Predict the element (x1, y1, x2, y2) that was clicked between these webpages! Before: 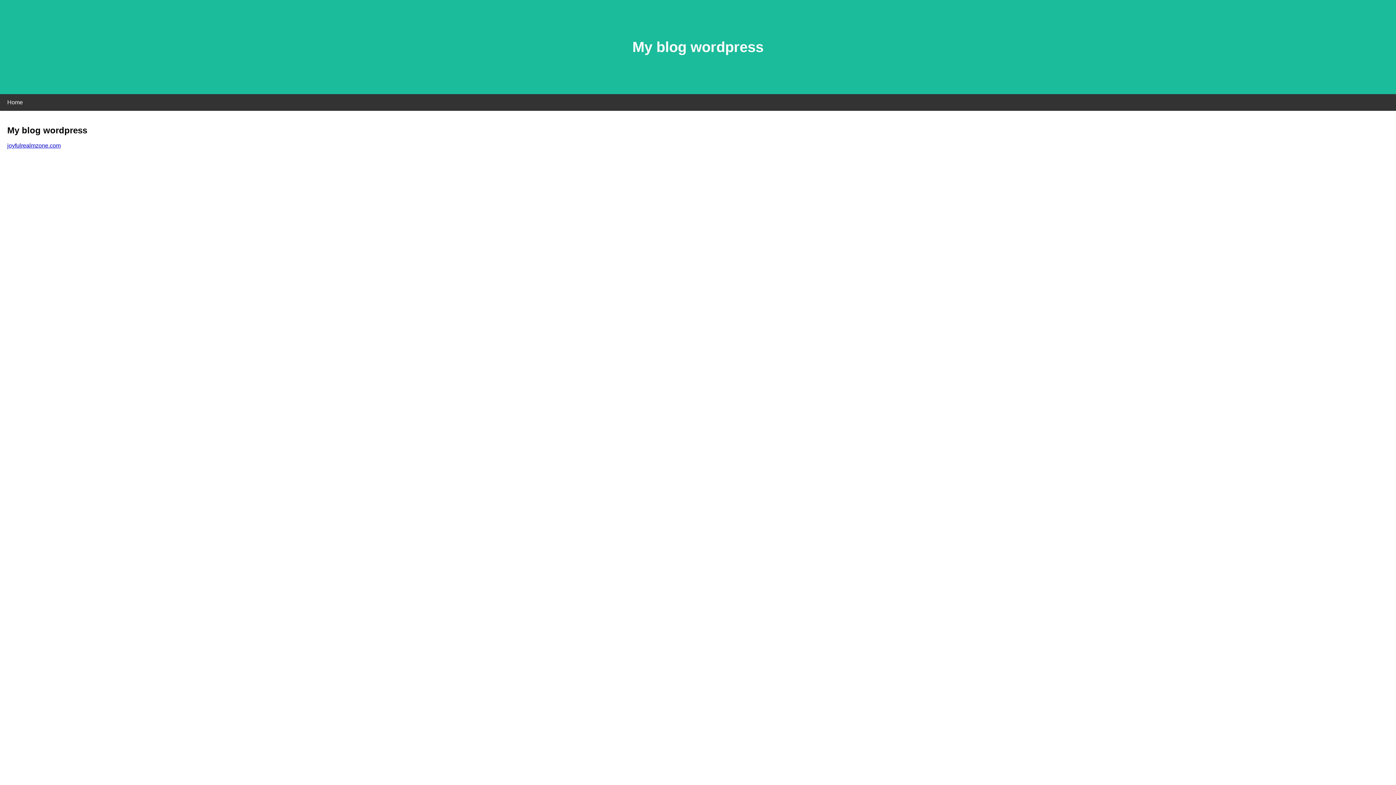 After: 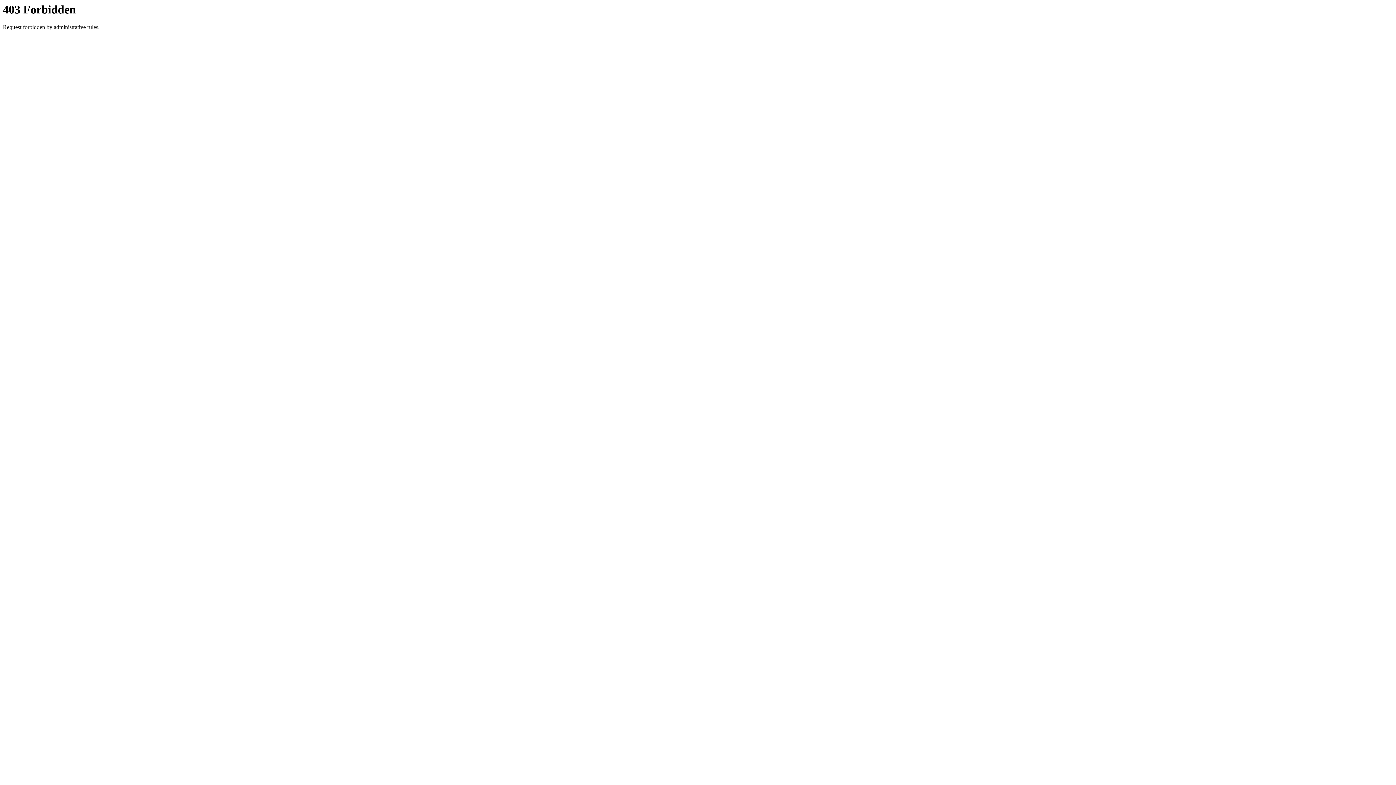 Action: label: joyfulrealmzone.com bbox: (7, 142, 60, 148)